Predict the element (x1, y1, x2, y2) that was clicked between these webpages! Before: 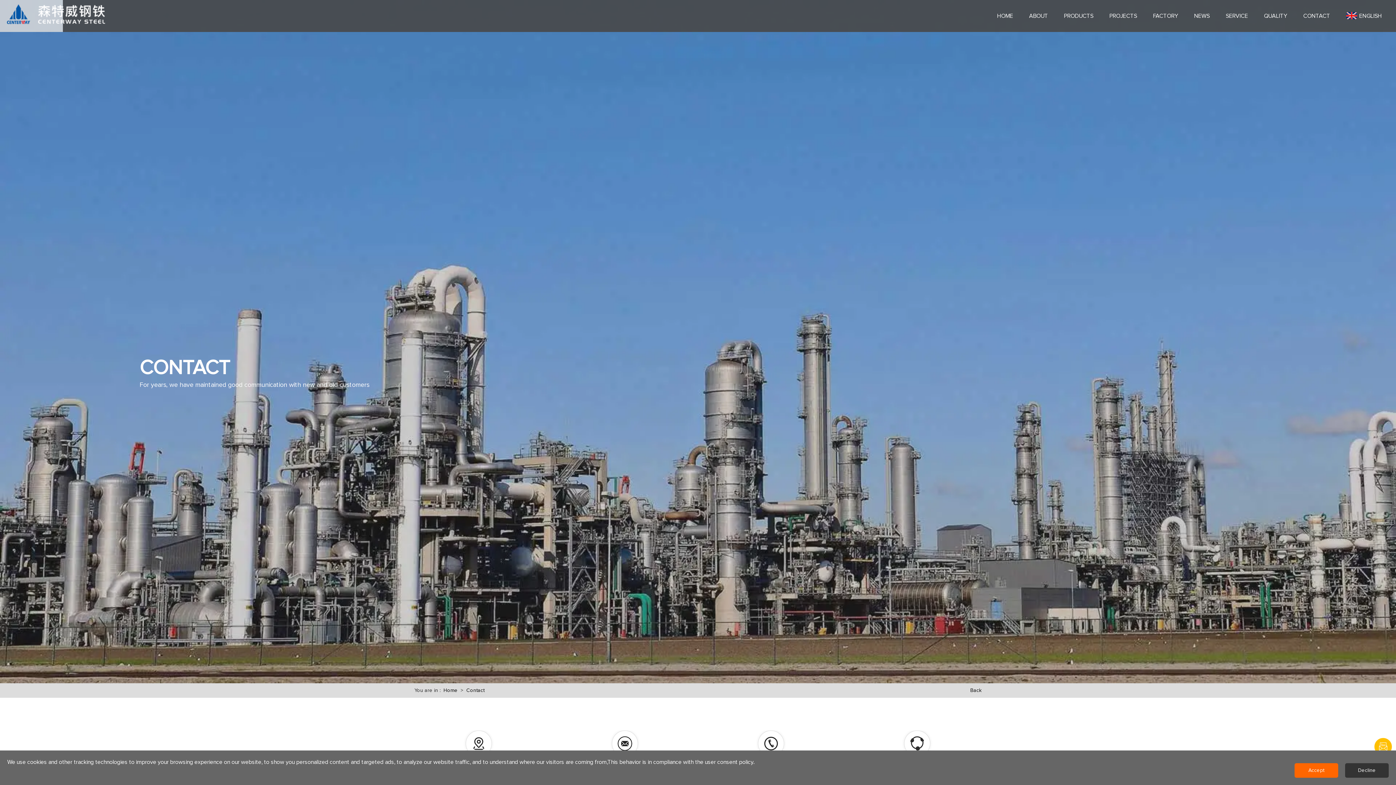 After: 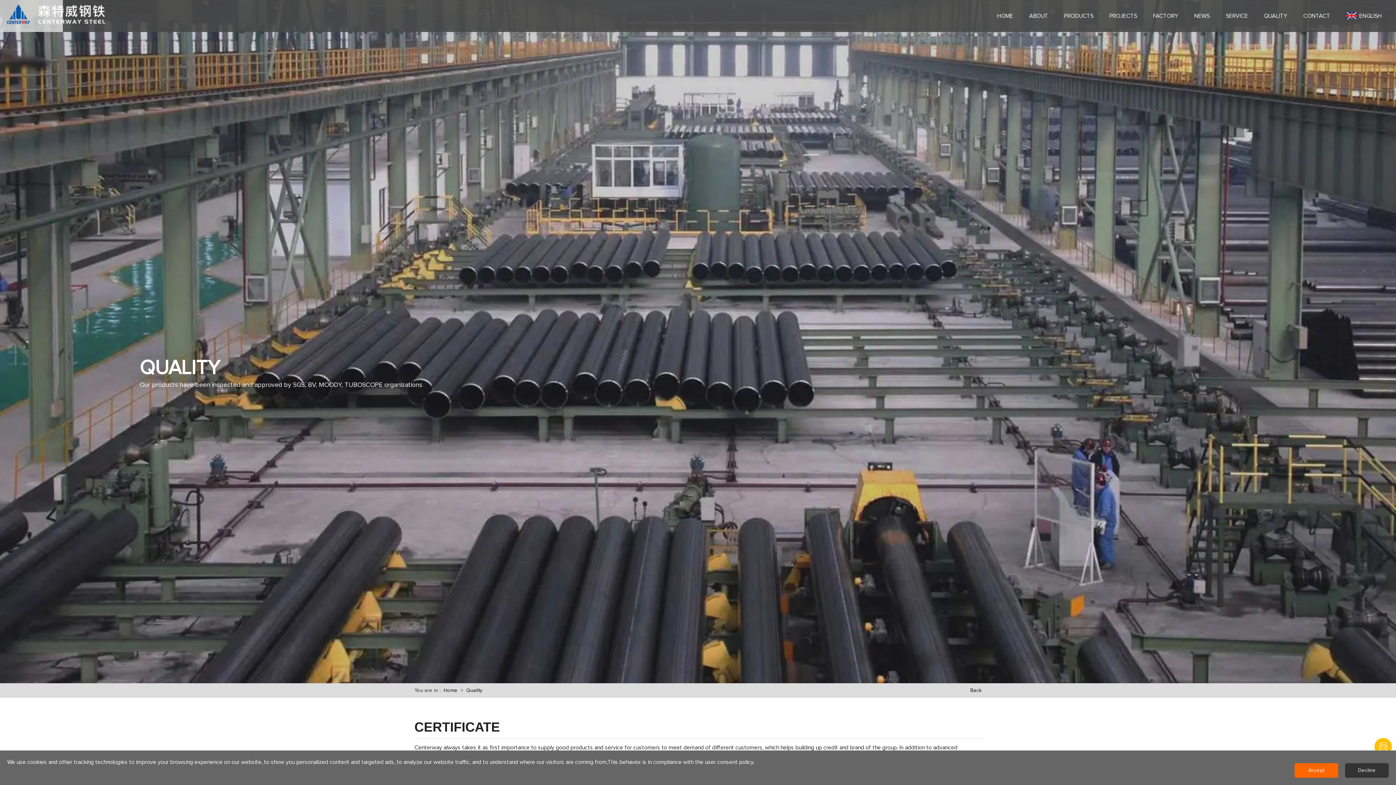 Action: label: QUALITY bbox: (1264, 3, 1287, 28)